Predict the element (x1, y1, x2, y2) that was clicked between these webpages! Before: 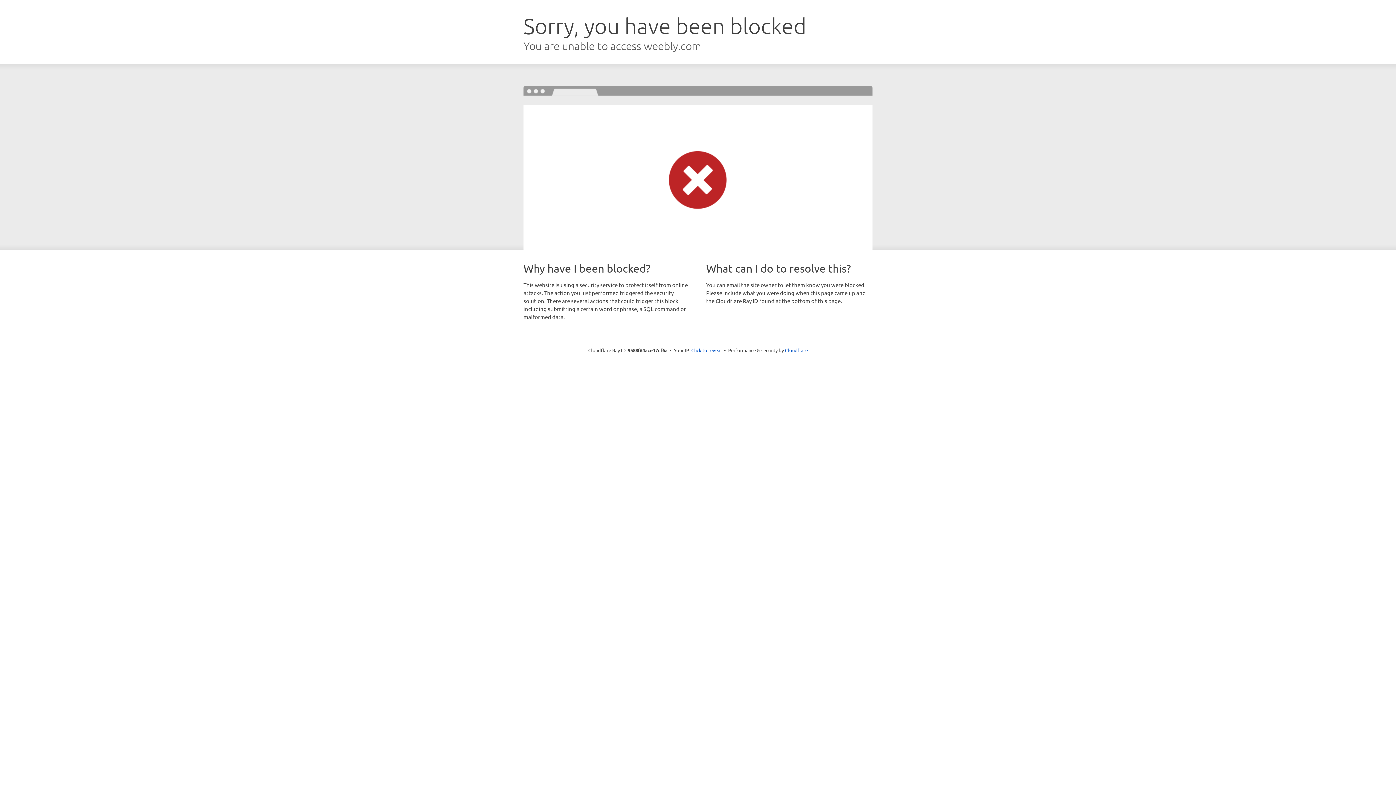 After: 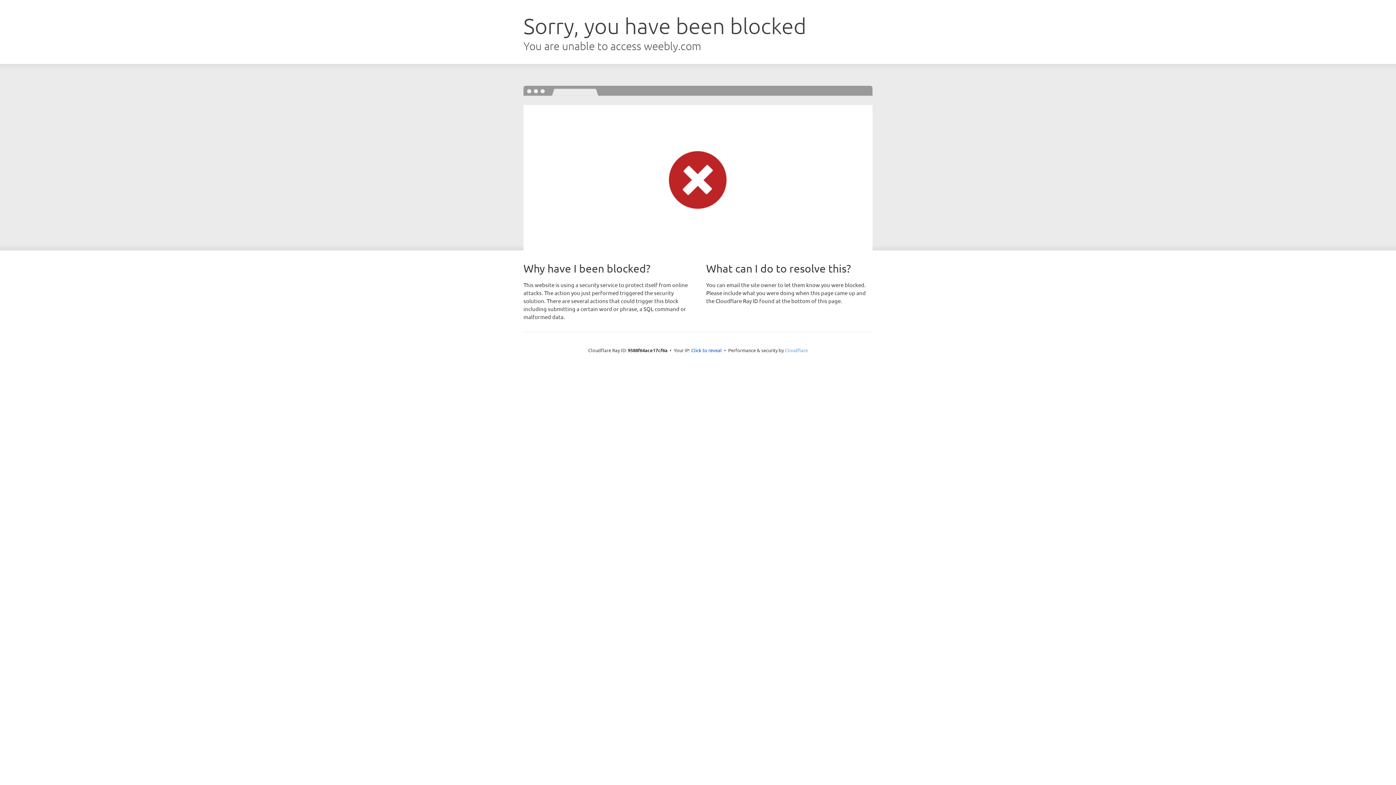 Action: bbox: (785, 347, 808, 353) label: Cloudflare